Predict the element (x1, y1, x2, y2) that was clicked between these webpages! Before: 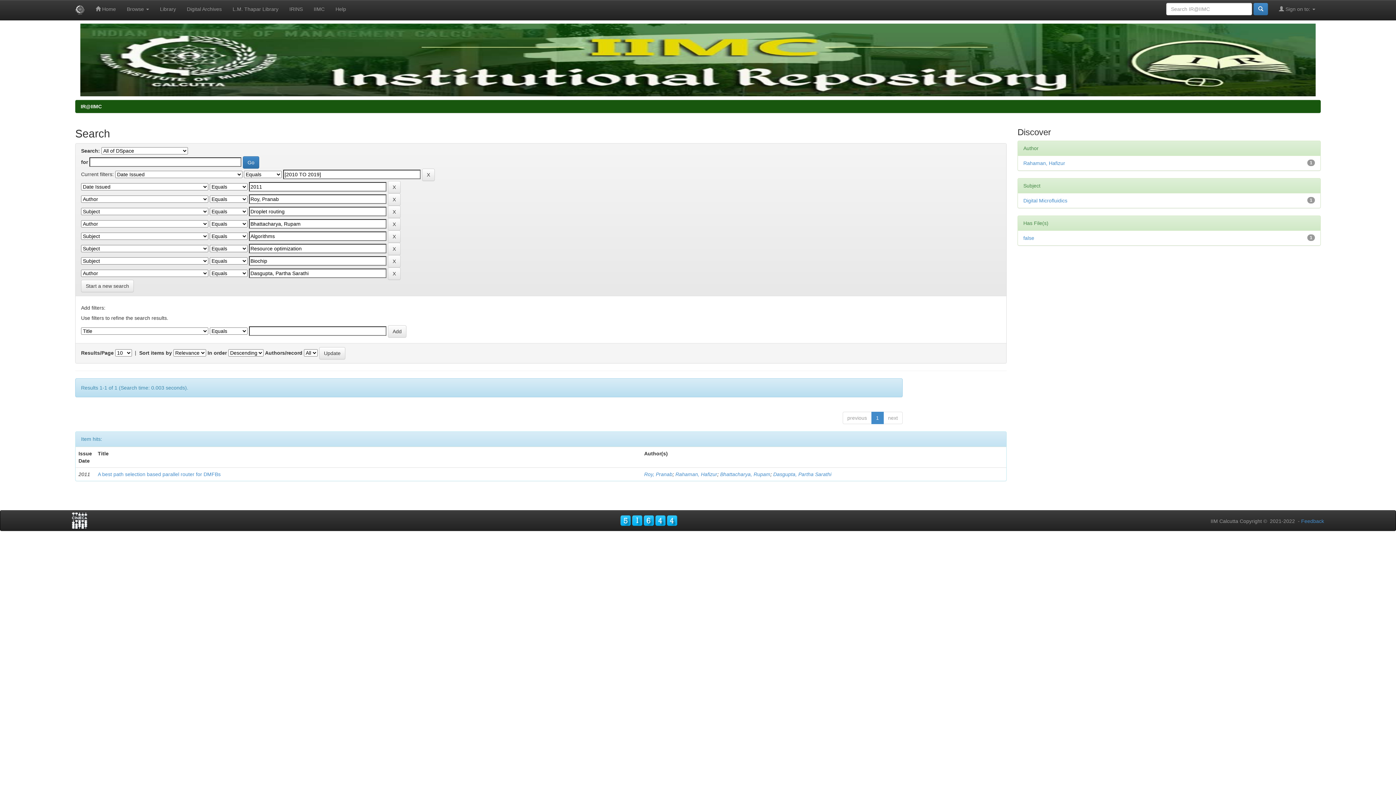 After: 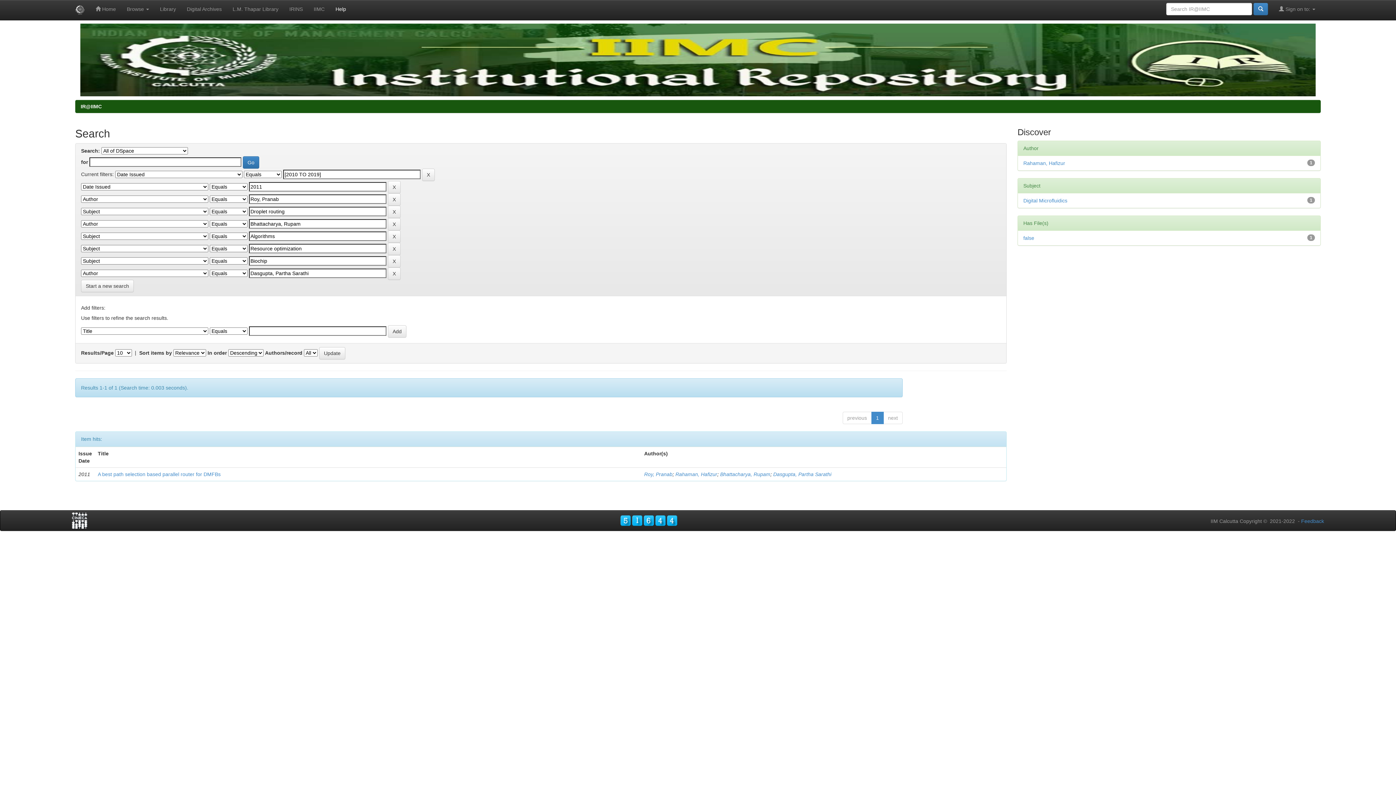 Action: bbox: (330, 0, 351, 18) label: Help